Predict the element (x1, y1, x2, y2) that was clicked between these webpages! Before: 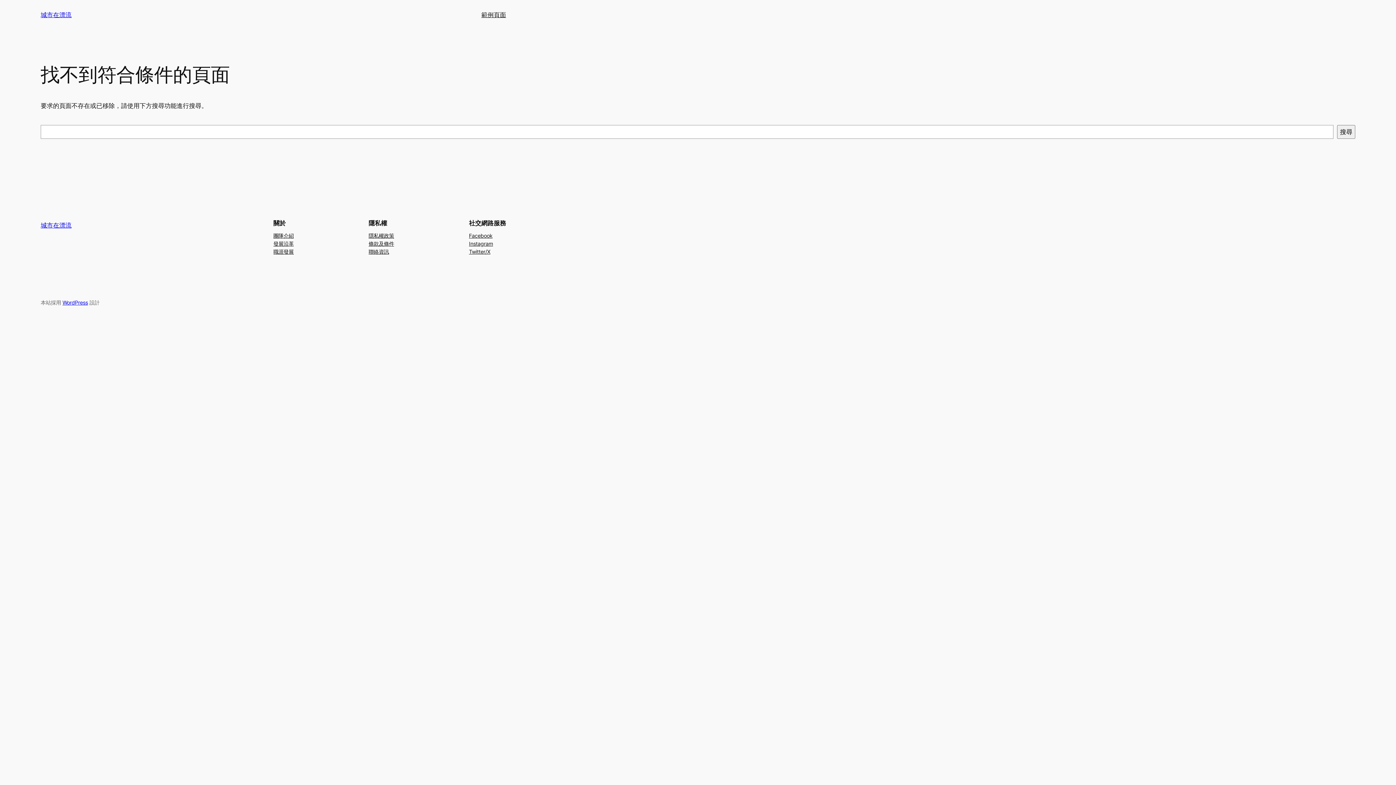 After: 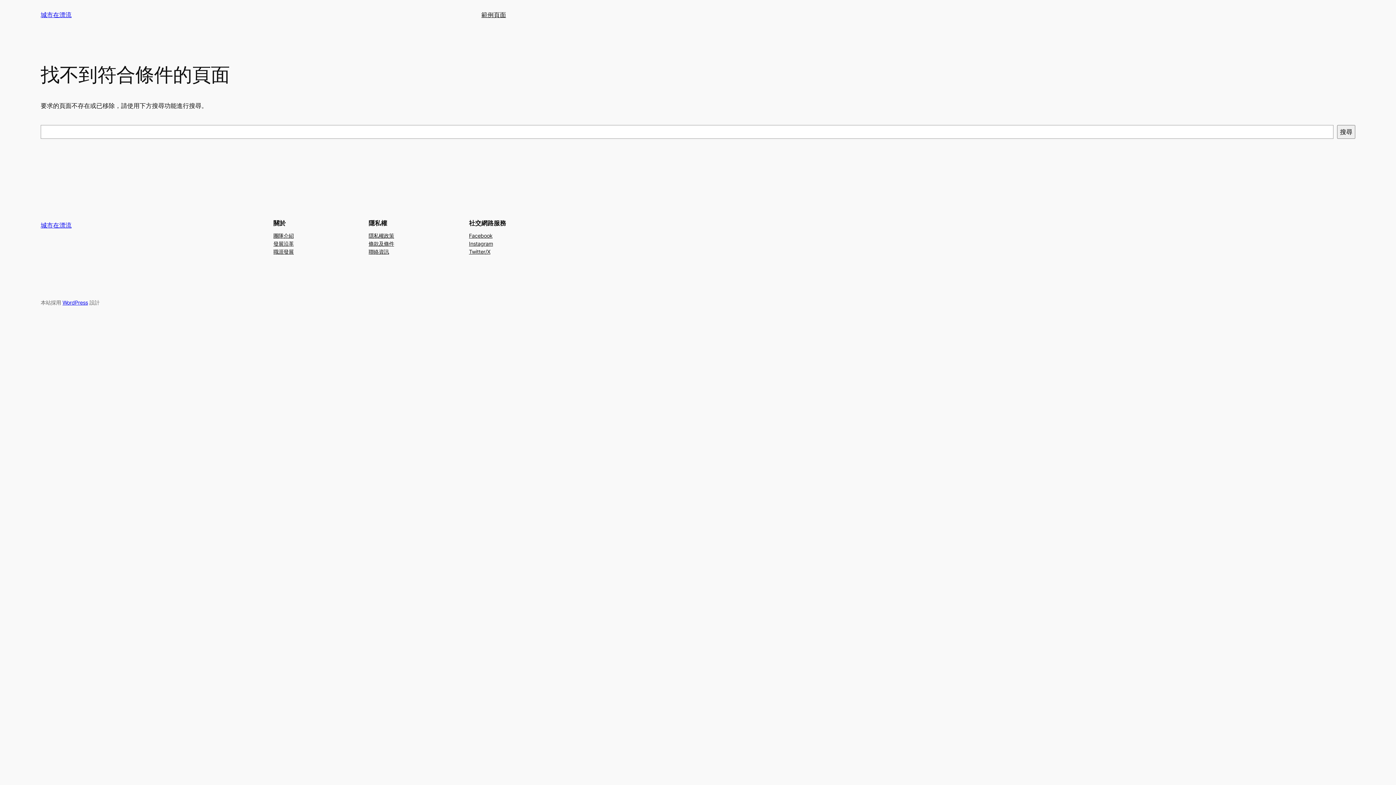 Action: bbox: (273, 247, 293, 255) label: 職涯發展